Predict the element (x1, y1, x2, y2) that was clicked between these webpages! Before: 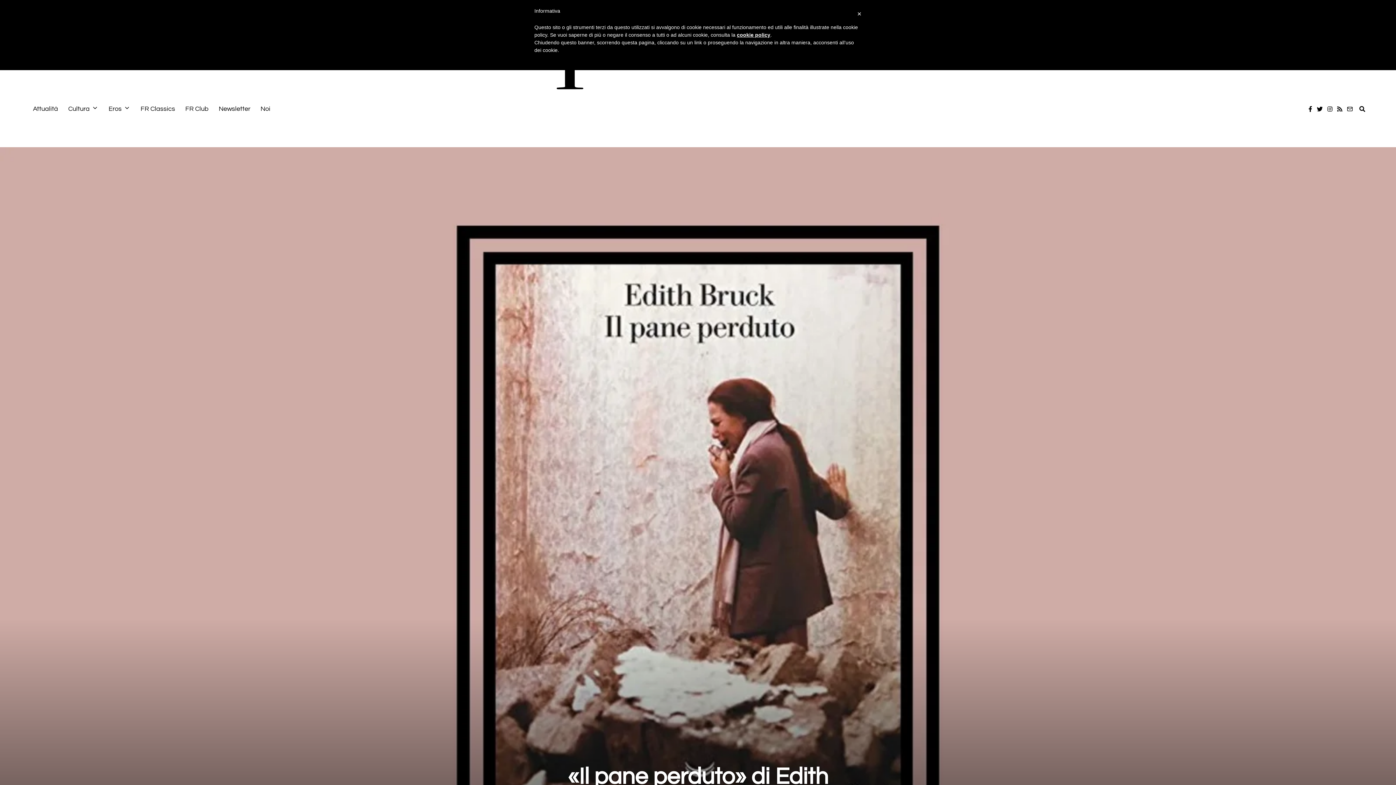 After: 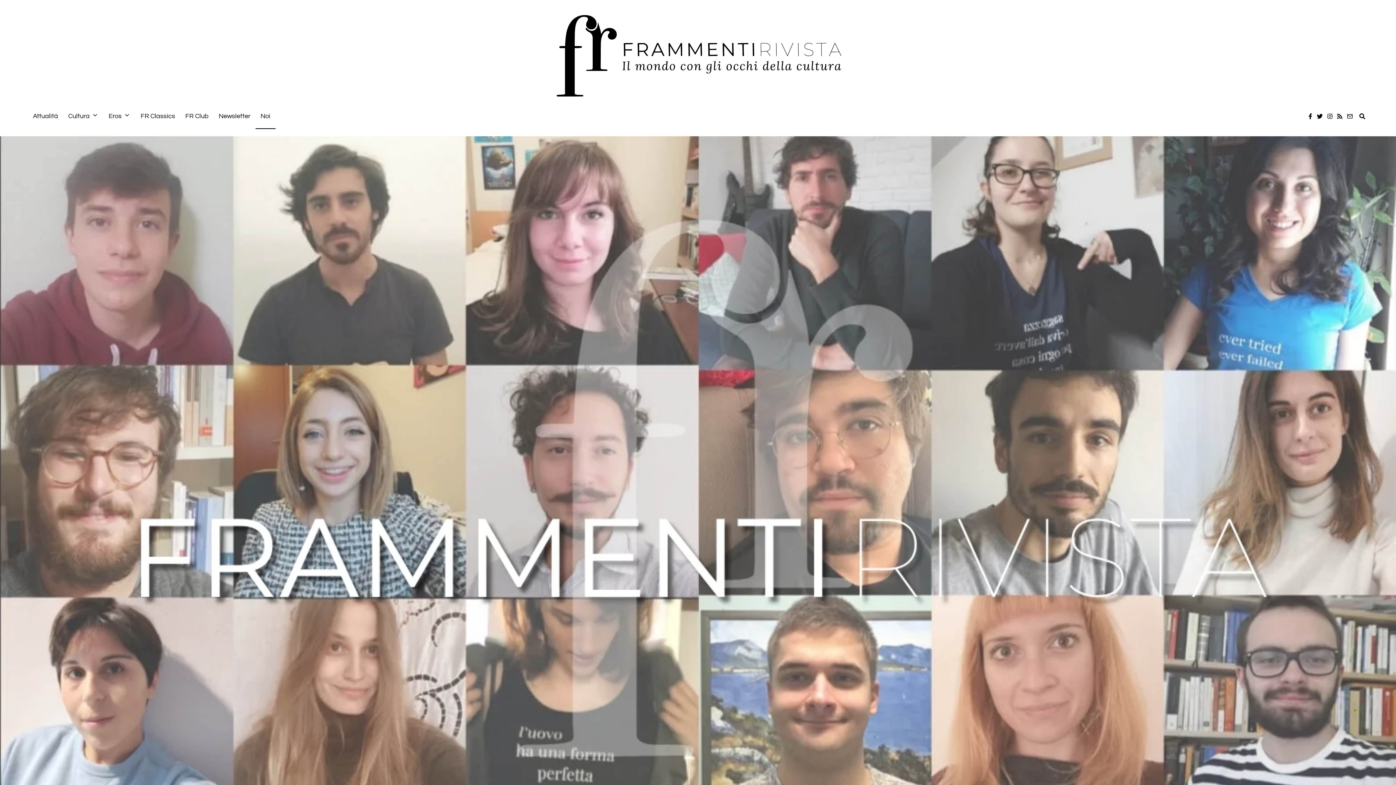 Action: bbox: (255, 96, 275, 121) label: Noi